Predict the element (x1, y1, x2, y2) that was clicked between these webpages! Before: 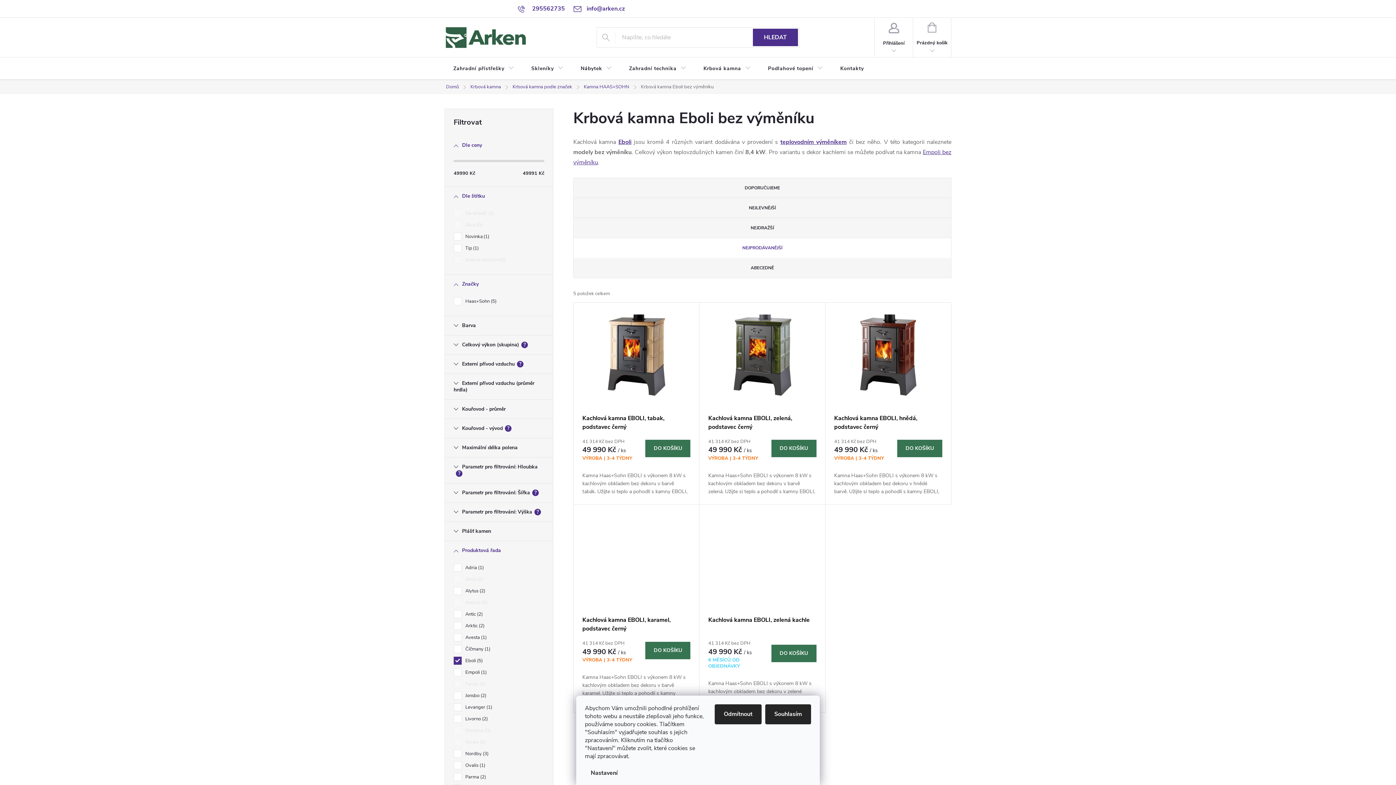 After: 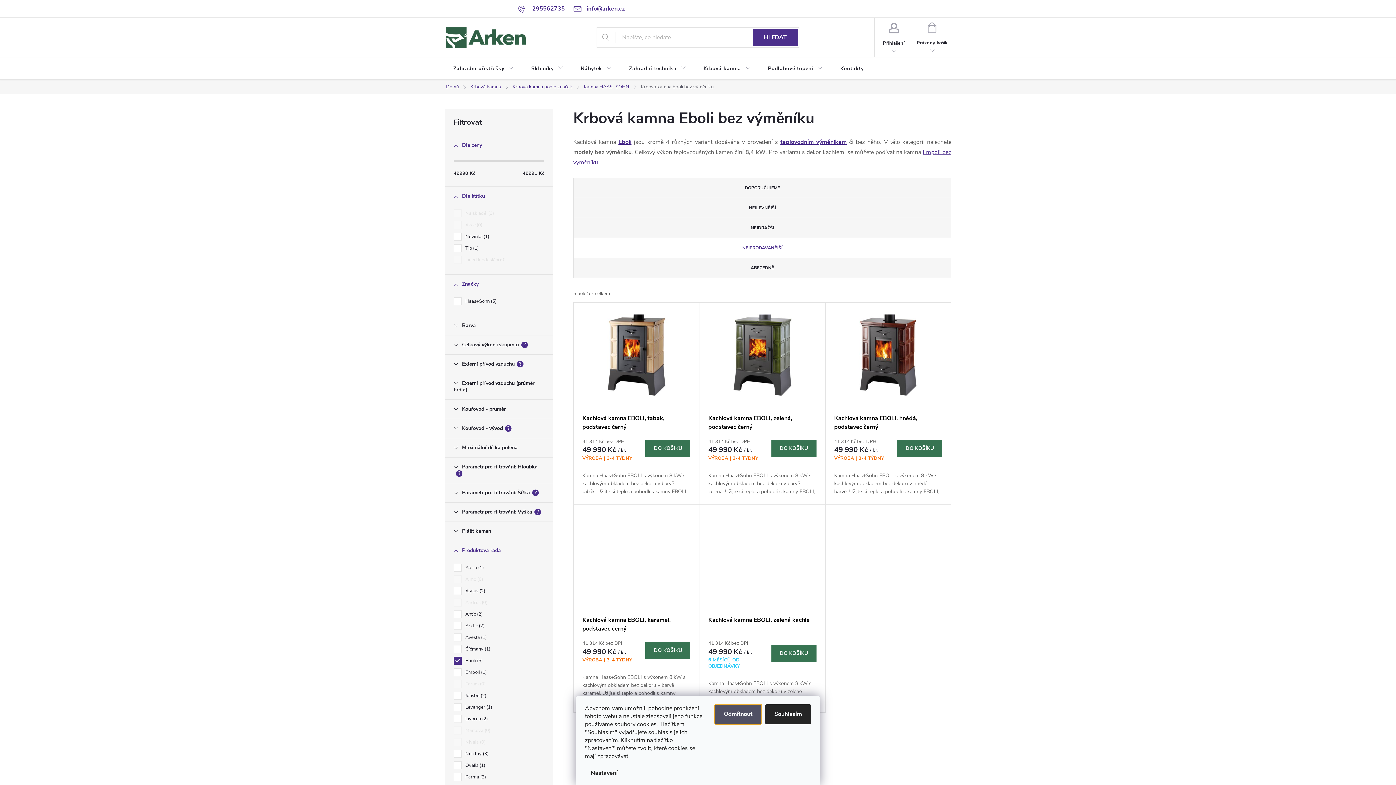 Action: bbox: (714, 704, 761, 724) label: Odmítnout